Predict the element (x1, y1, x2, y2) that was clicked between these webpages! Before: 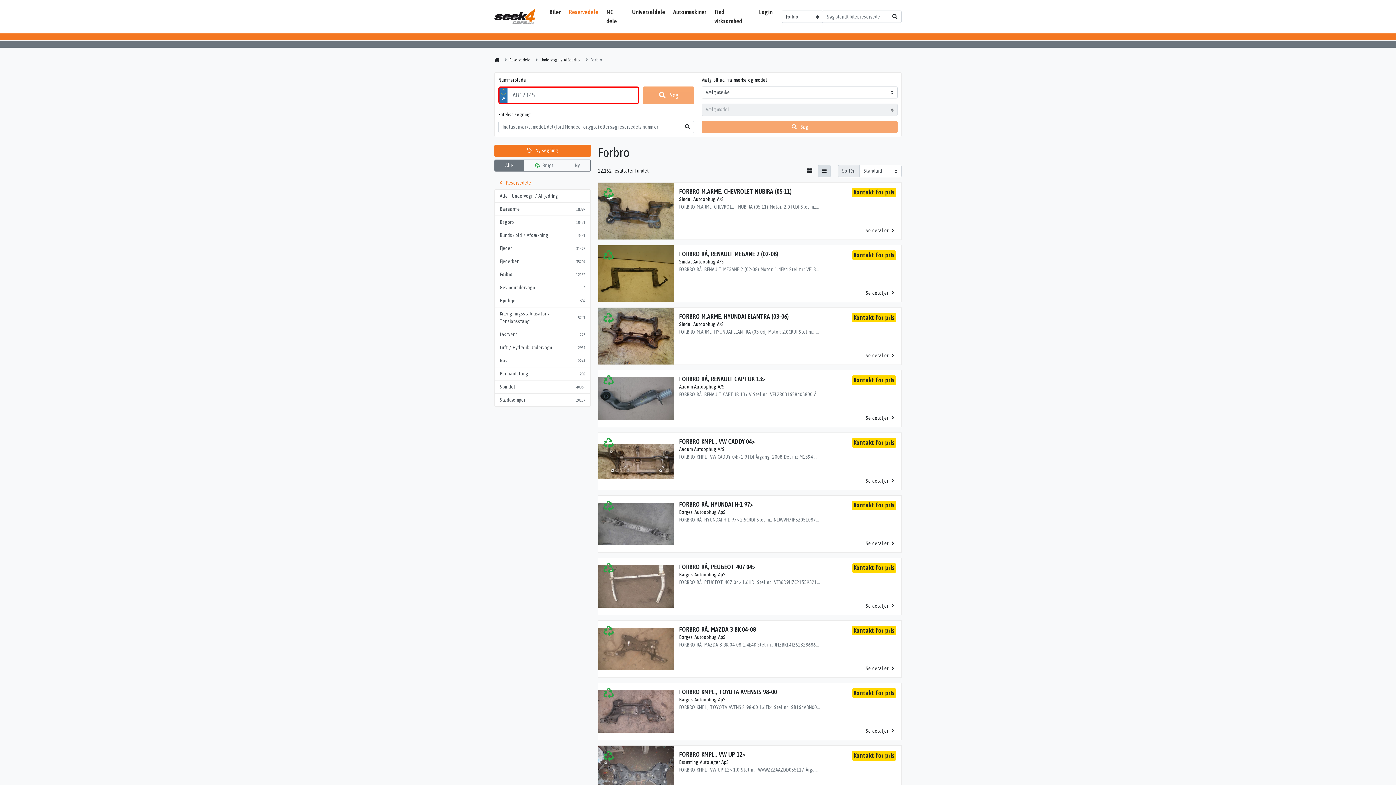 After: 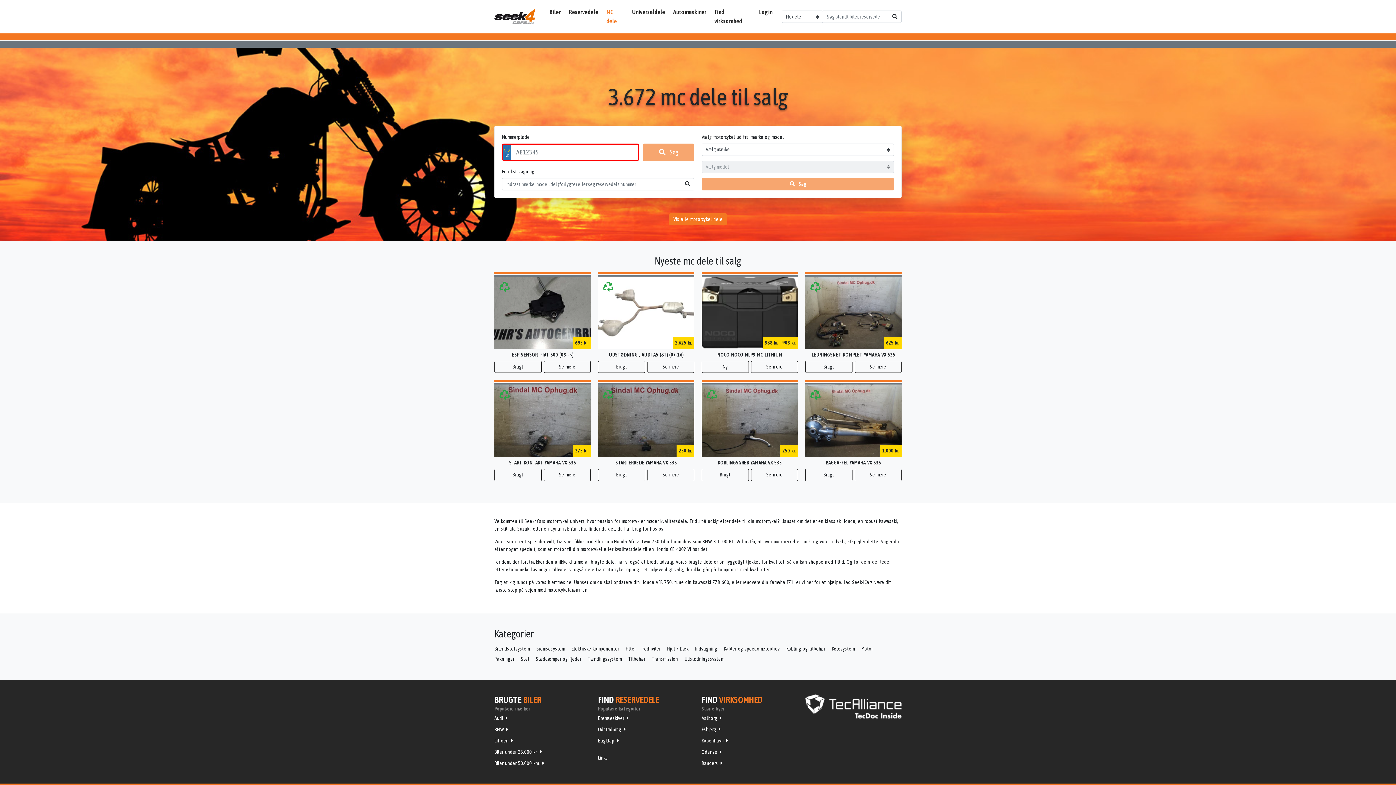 Action: label: MC dele bbox: (602, 2, 628, 30)